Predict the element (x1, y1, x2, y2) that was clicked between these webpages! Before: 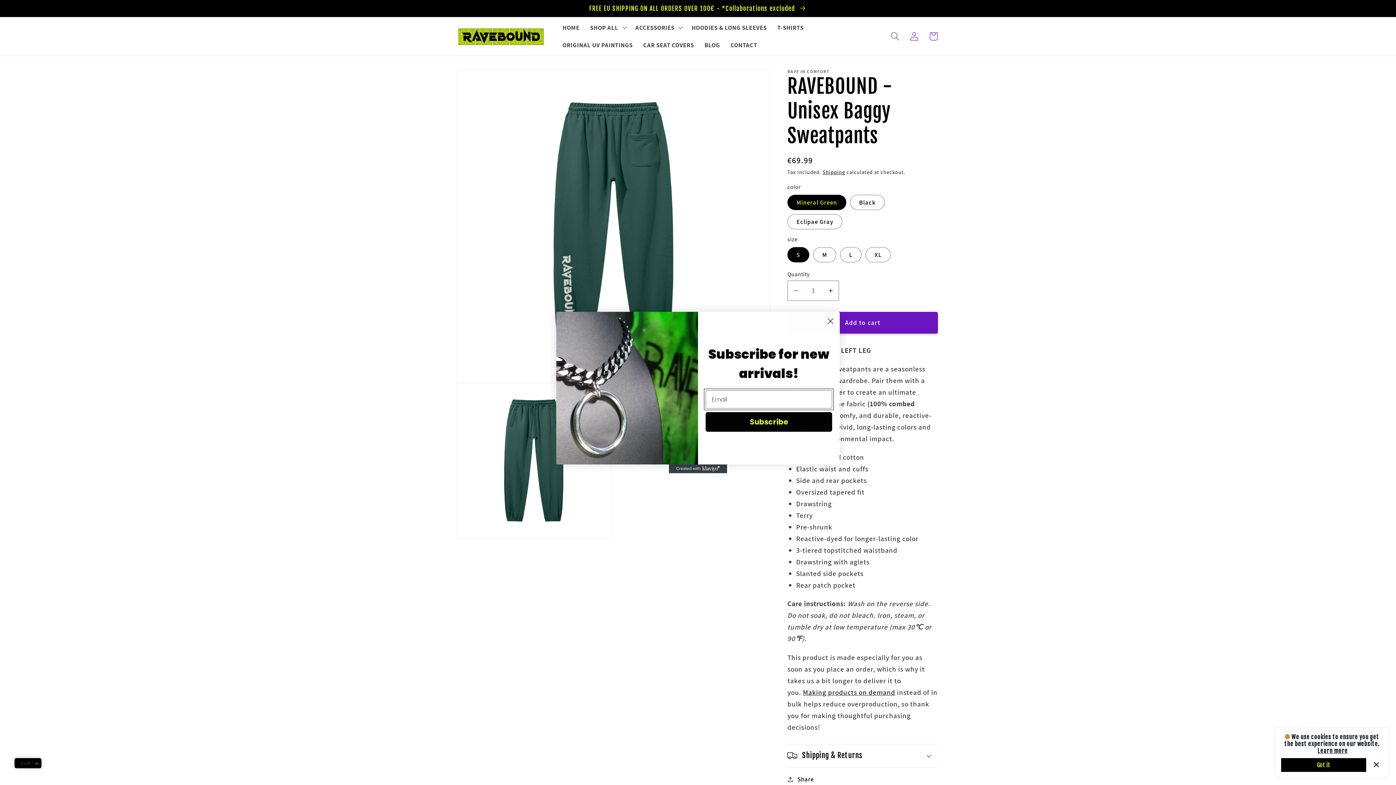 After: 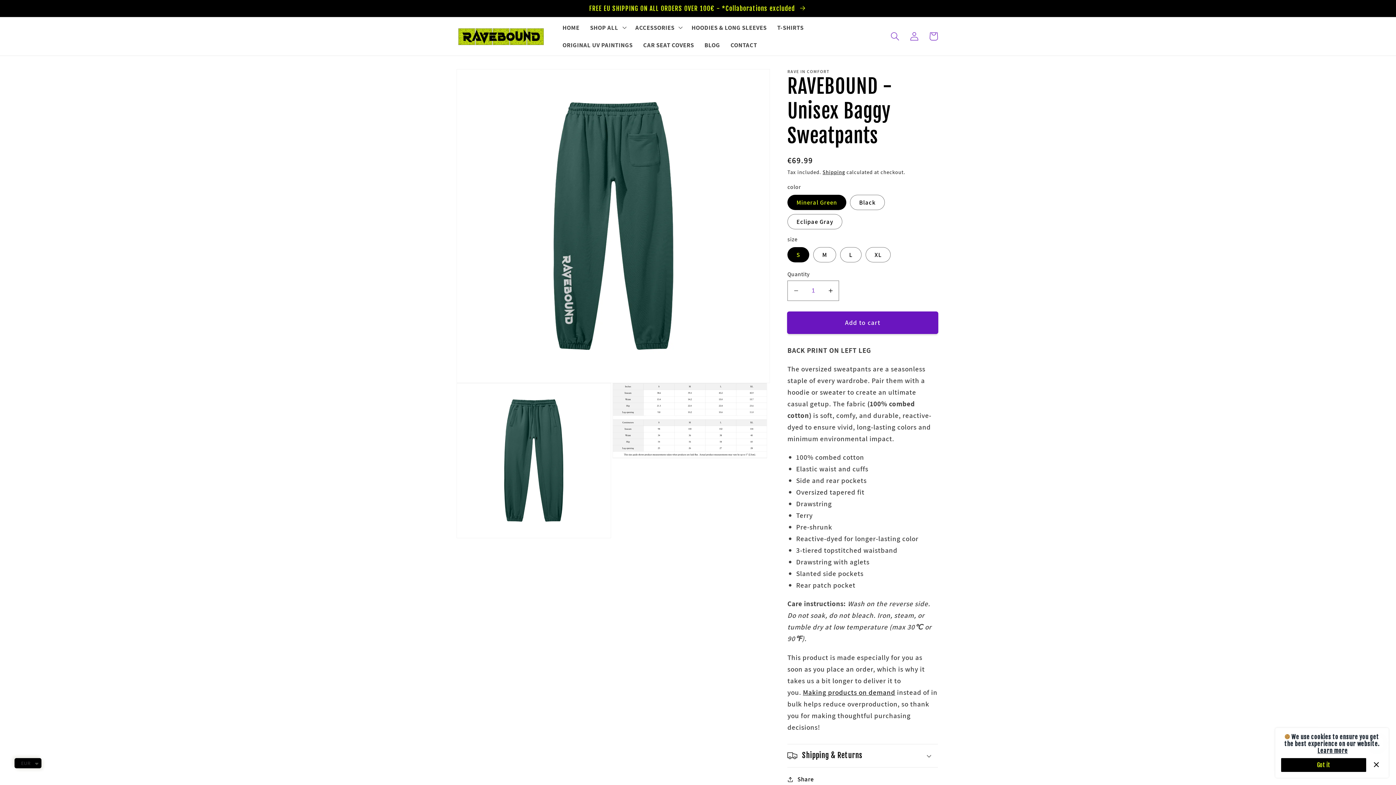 Action: label: Close dialog bbox: (824, 314, 837, 327)